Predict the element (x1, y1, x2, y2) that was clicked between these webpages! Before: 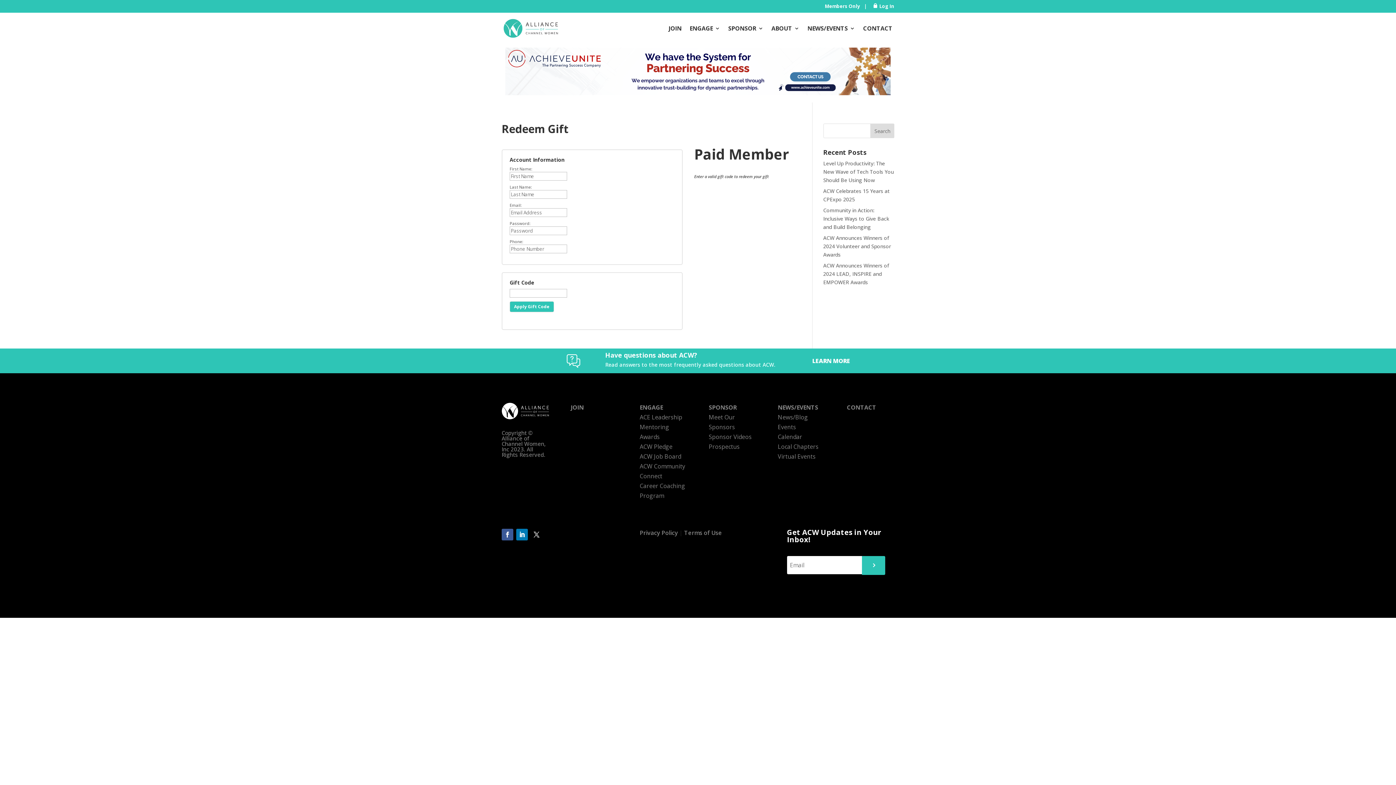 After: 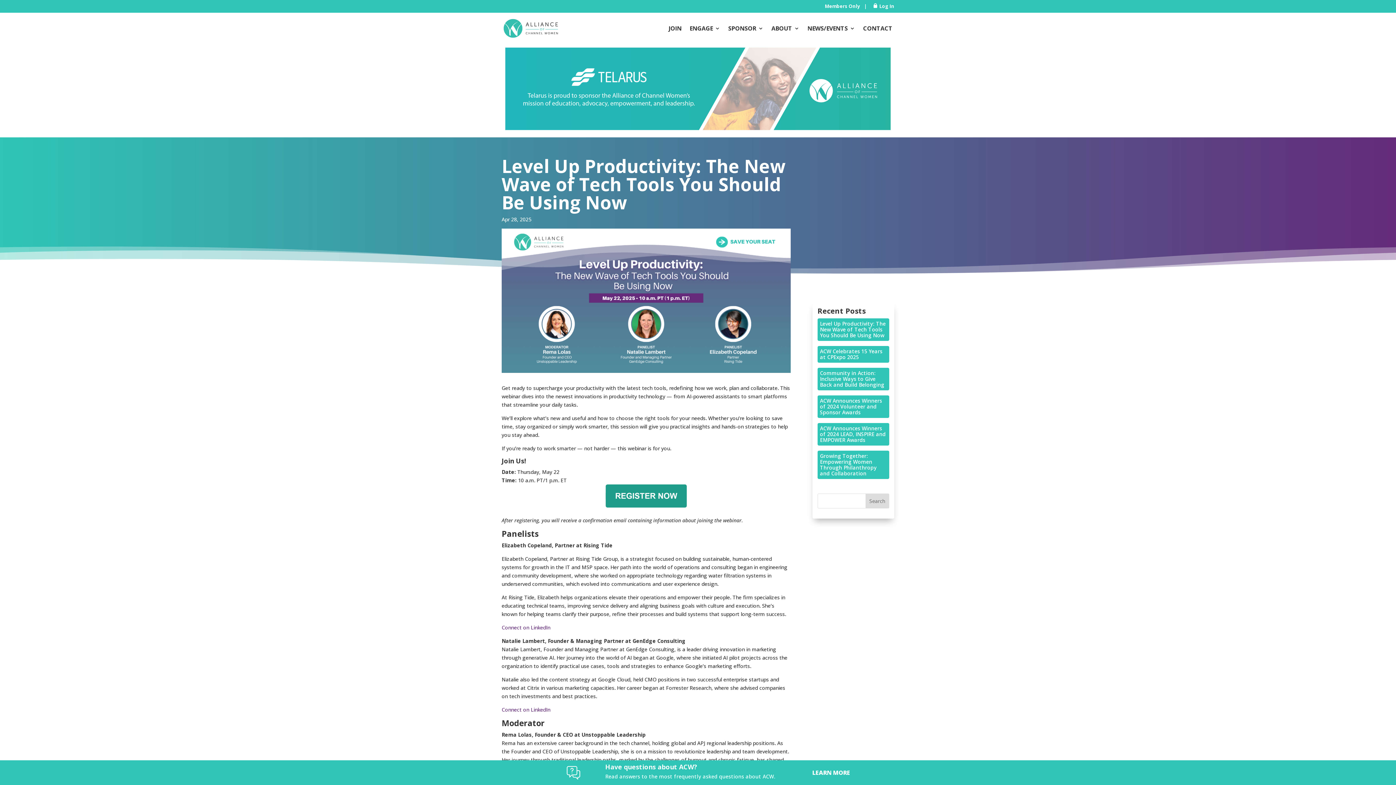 Action: label: Level Up Productivity: The New Wave of Tech Tools You Should Be Using Now bbox: (823, 160, 894, 183)